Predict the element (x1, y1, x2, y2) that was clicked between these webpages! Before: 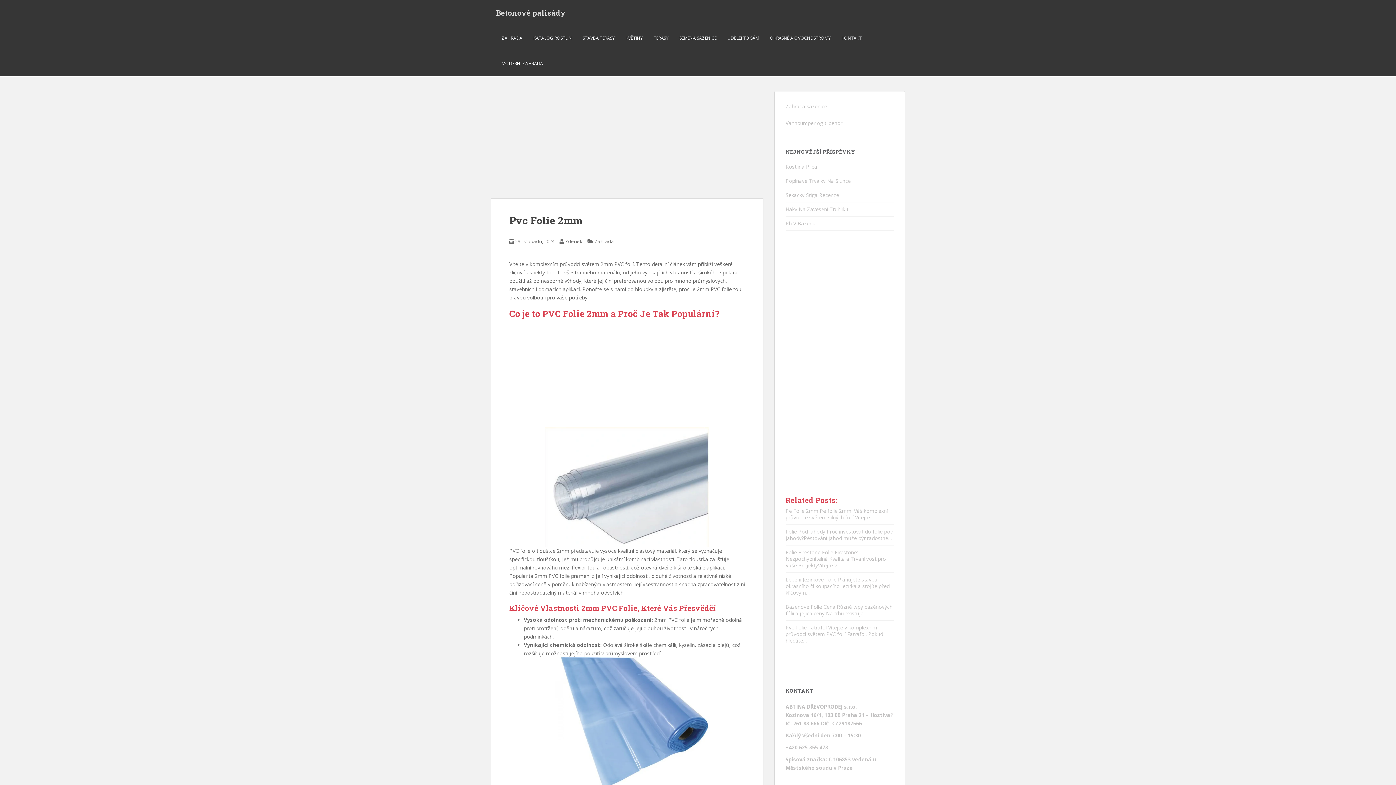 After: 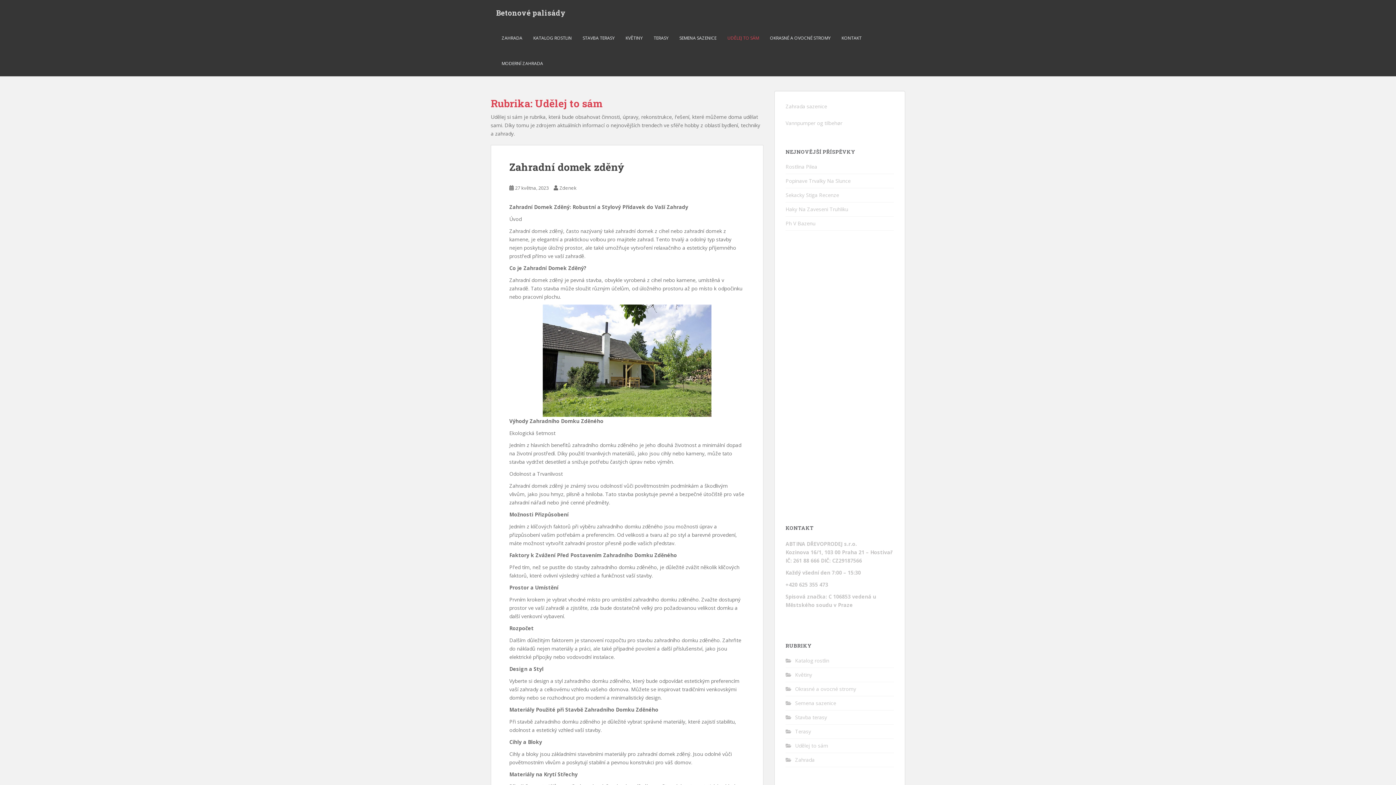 Action: label: UDĚLEJ TO SÁM bbox: (727, 30, 759, 45)